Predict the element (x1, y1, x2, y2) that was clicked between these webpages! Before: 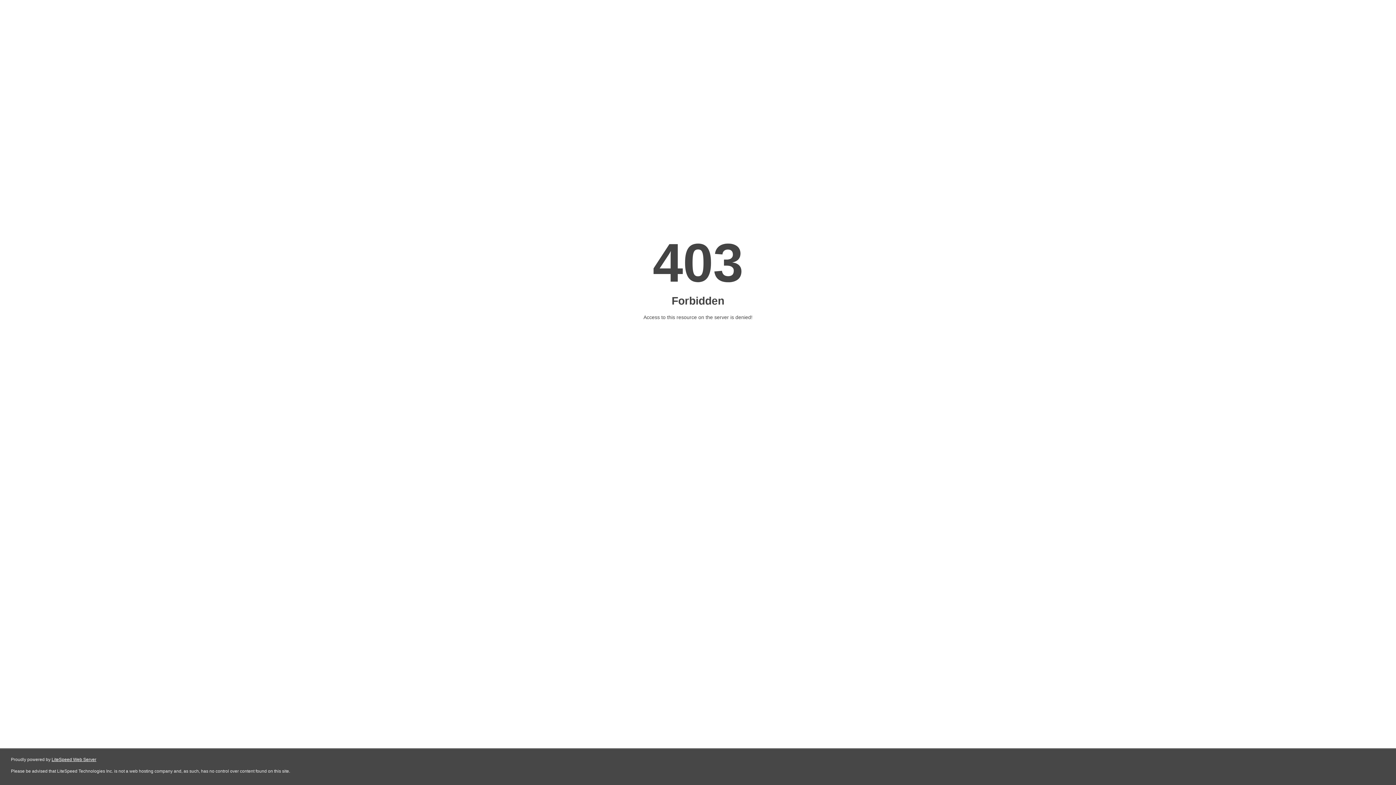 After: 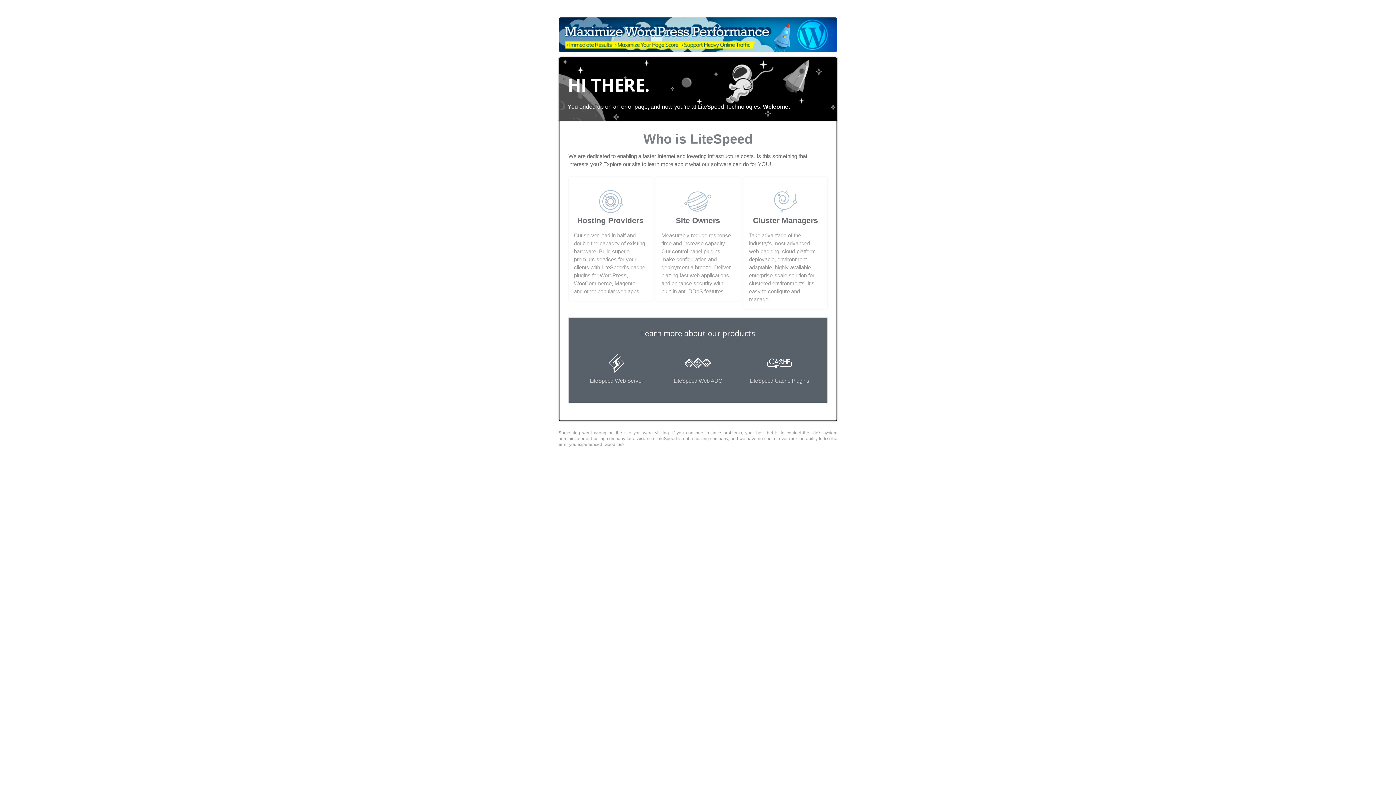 Action: bbox: (51, 757, 96, 762) label: LiteSpeed Web Server